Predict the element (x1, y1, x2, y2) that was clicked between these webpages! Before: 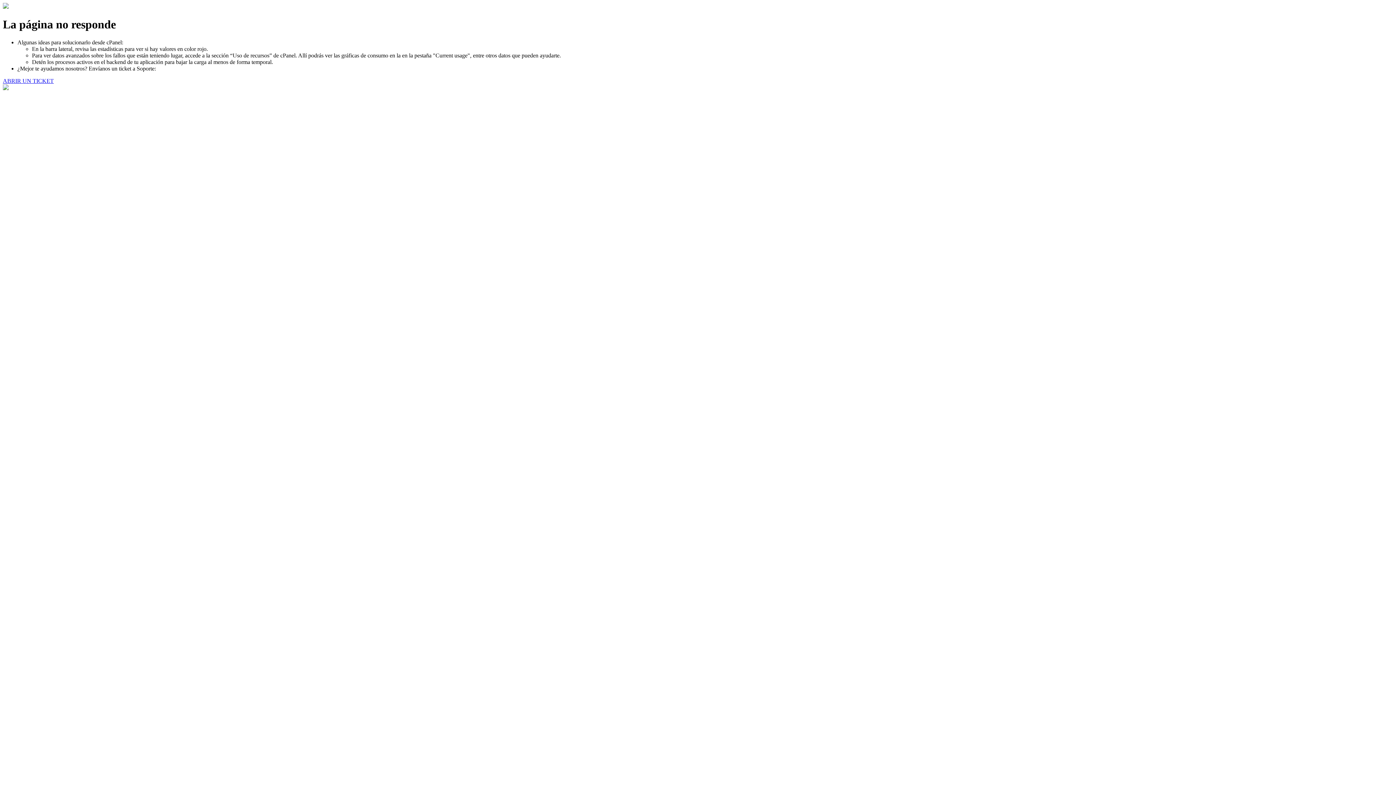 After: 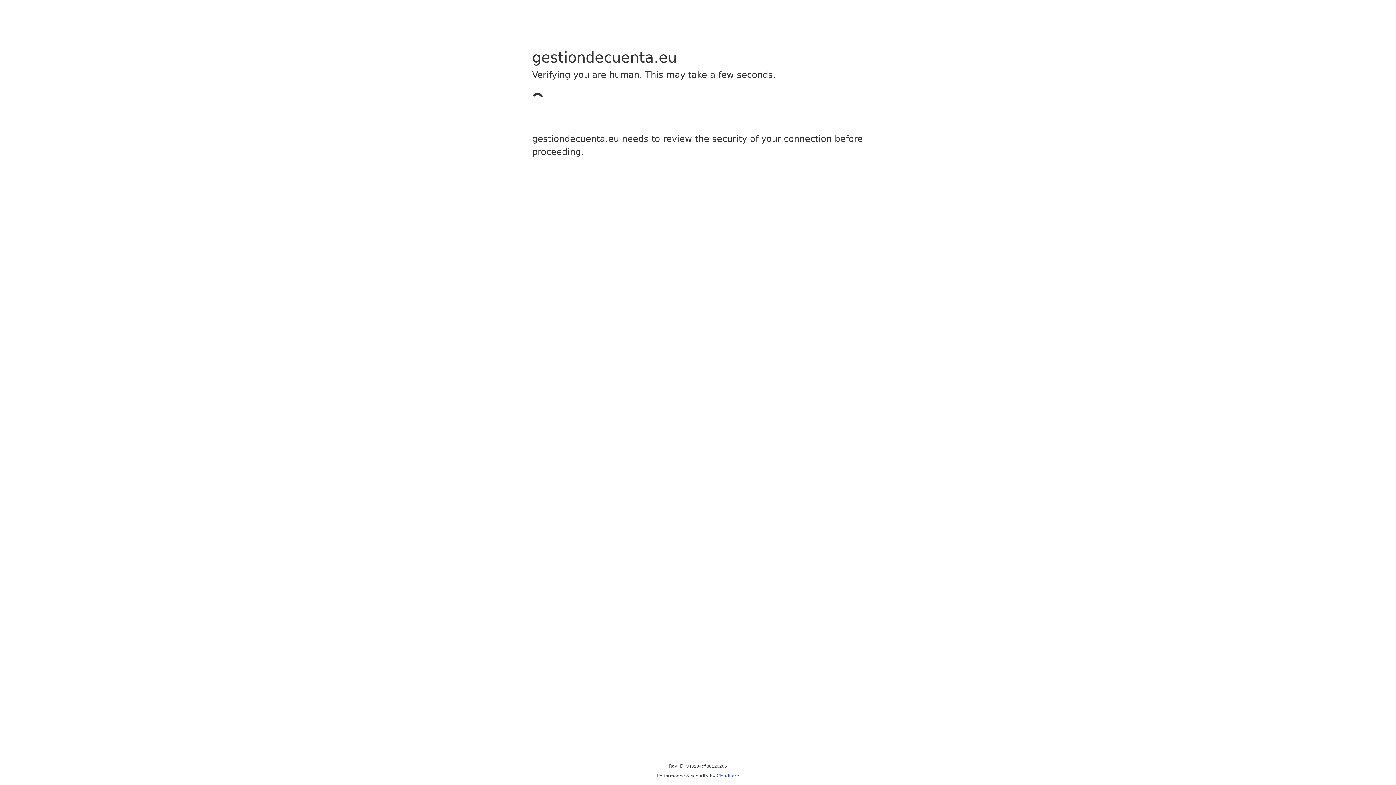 Action: label: ABRIR UN TICKET bbox: (2, 77, 53, 83)